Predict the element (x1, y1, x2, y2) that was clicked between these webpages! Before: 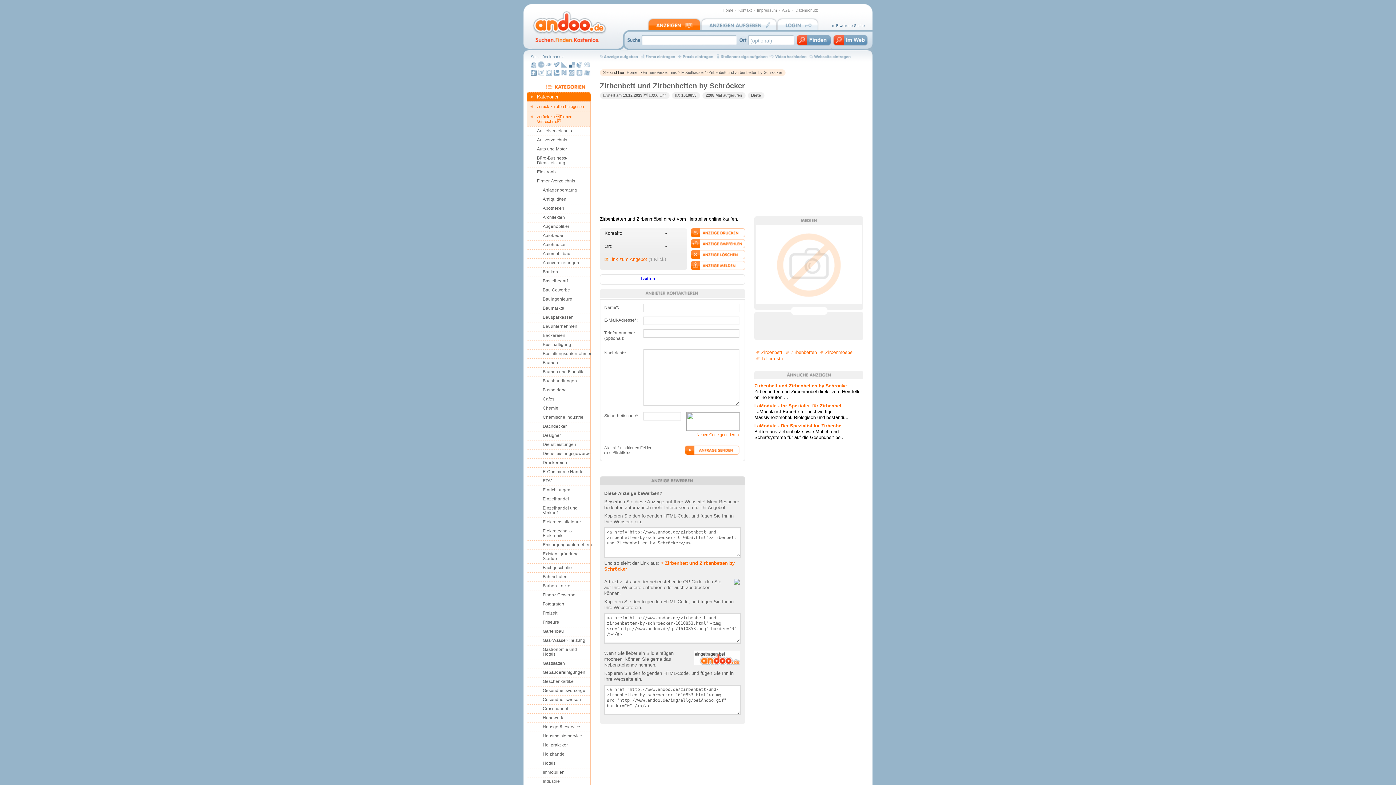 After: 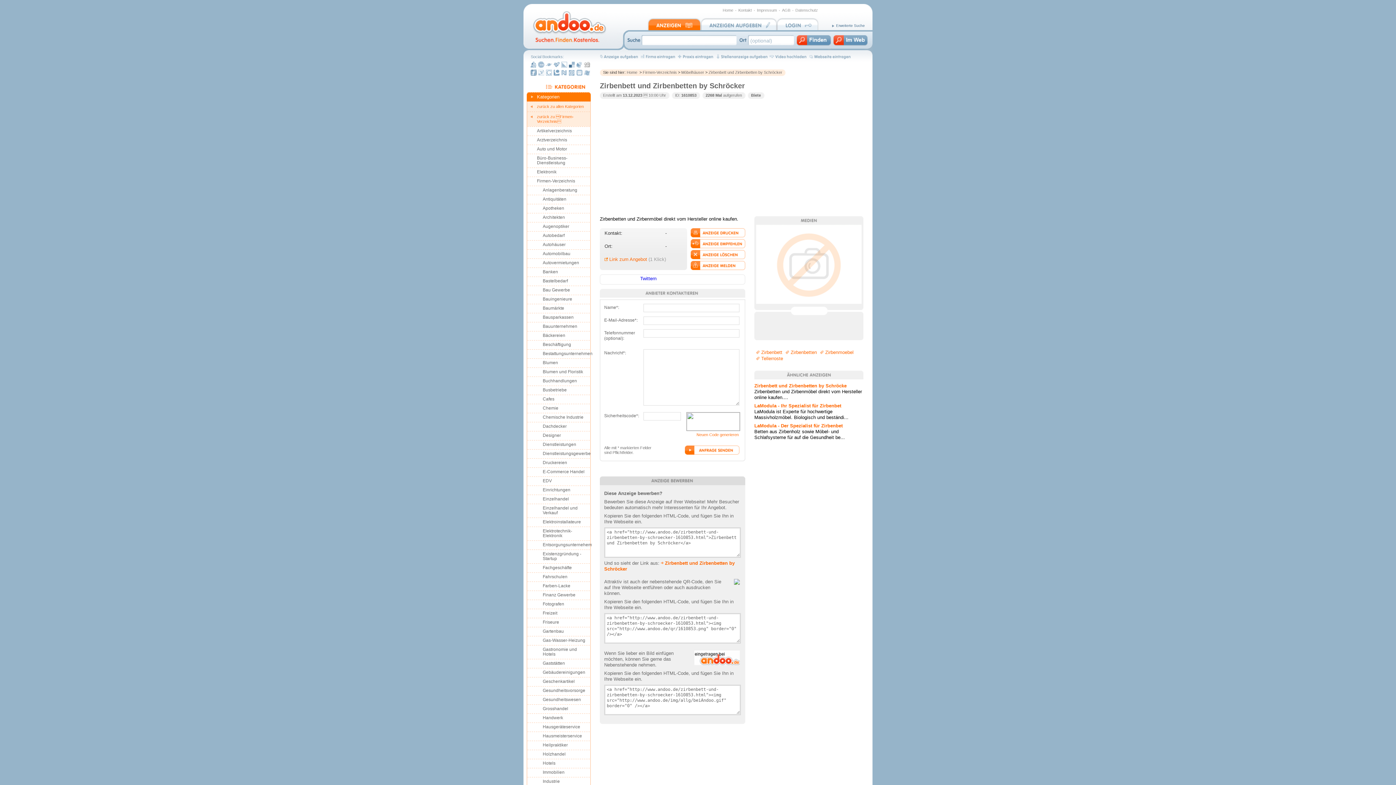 Action: bbox: (583, 61, 590, 68)